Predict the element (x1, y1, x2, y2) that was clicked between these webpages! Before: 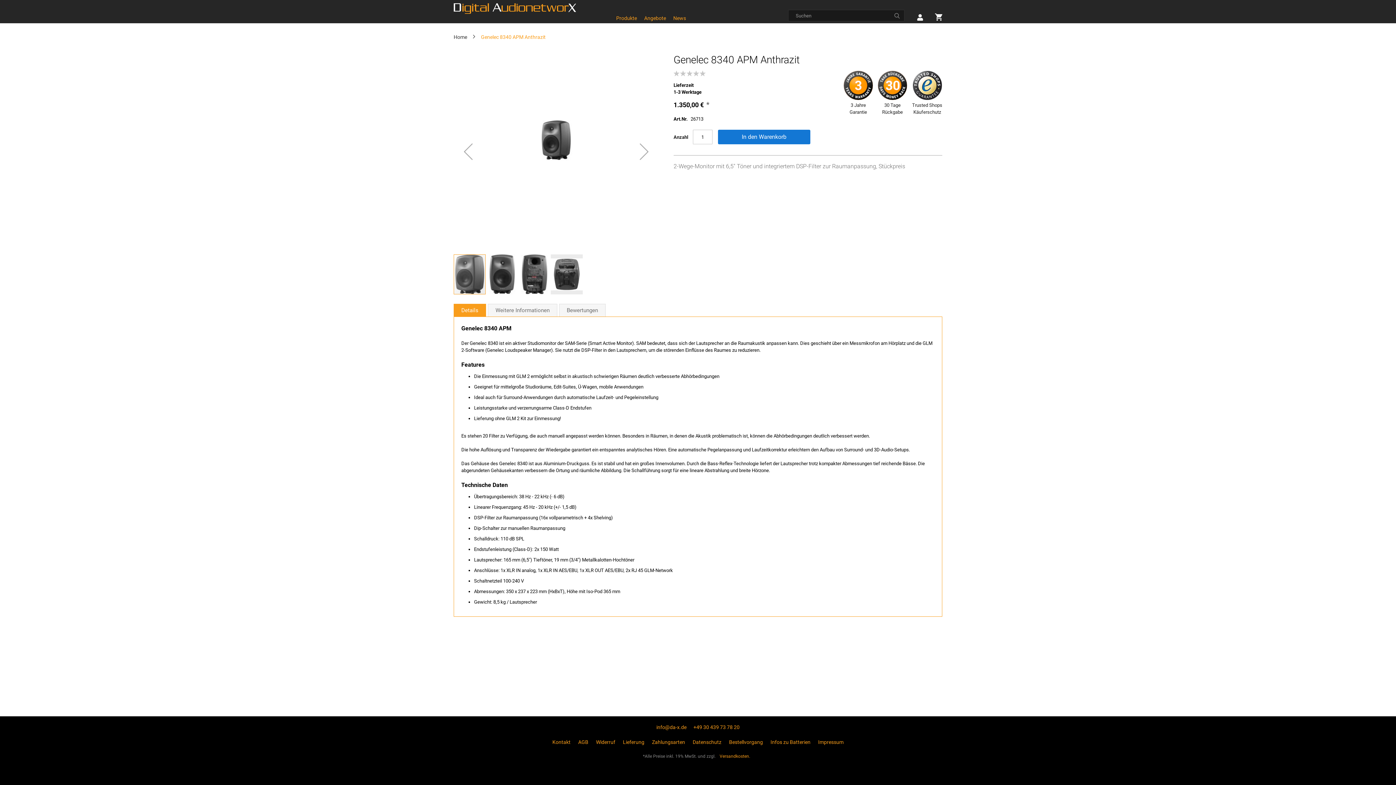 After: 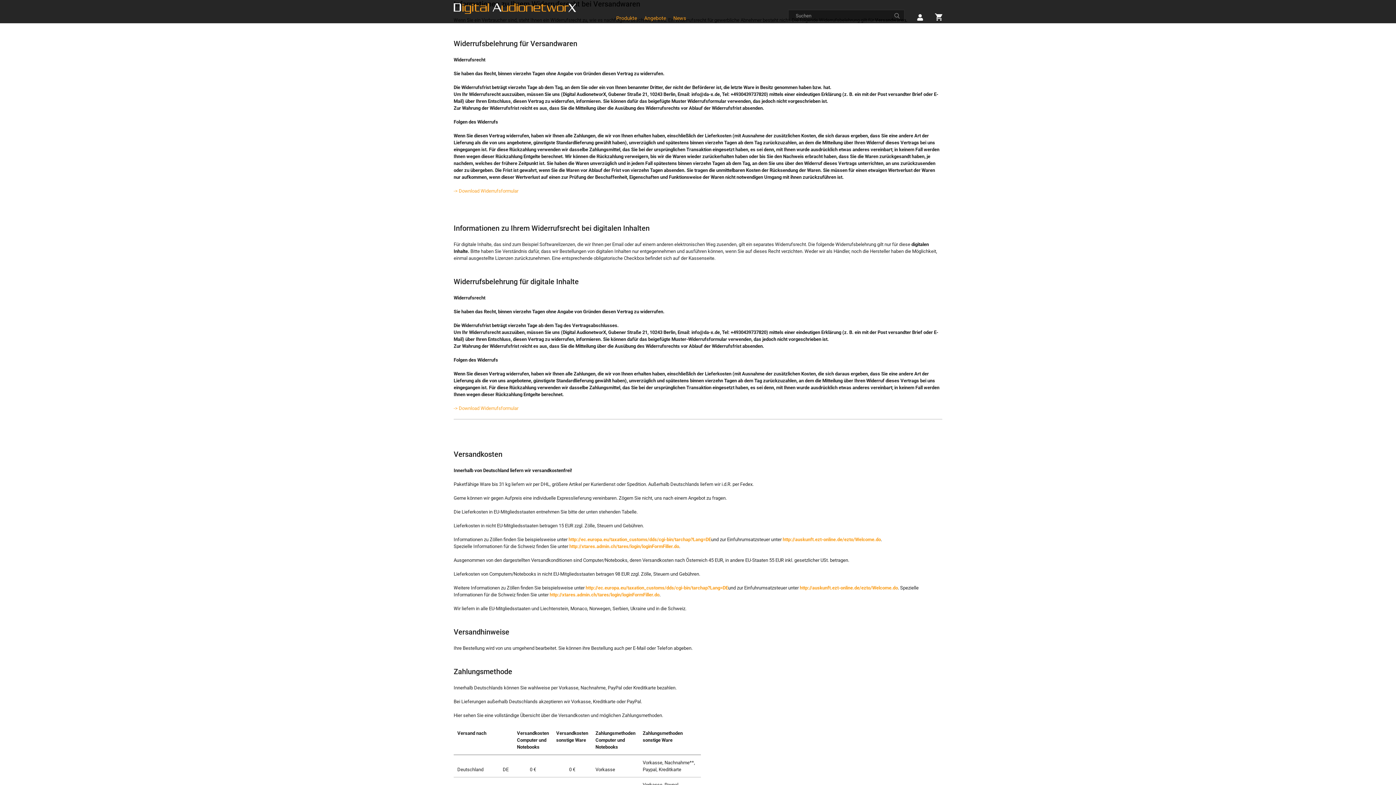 Action: label: Widerruf bbox: (592, 733, 618, 751)